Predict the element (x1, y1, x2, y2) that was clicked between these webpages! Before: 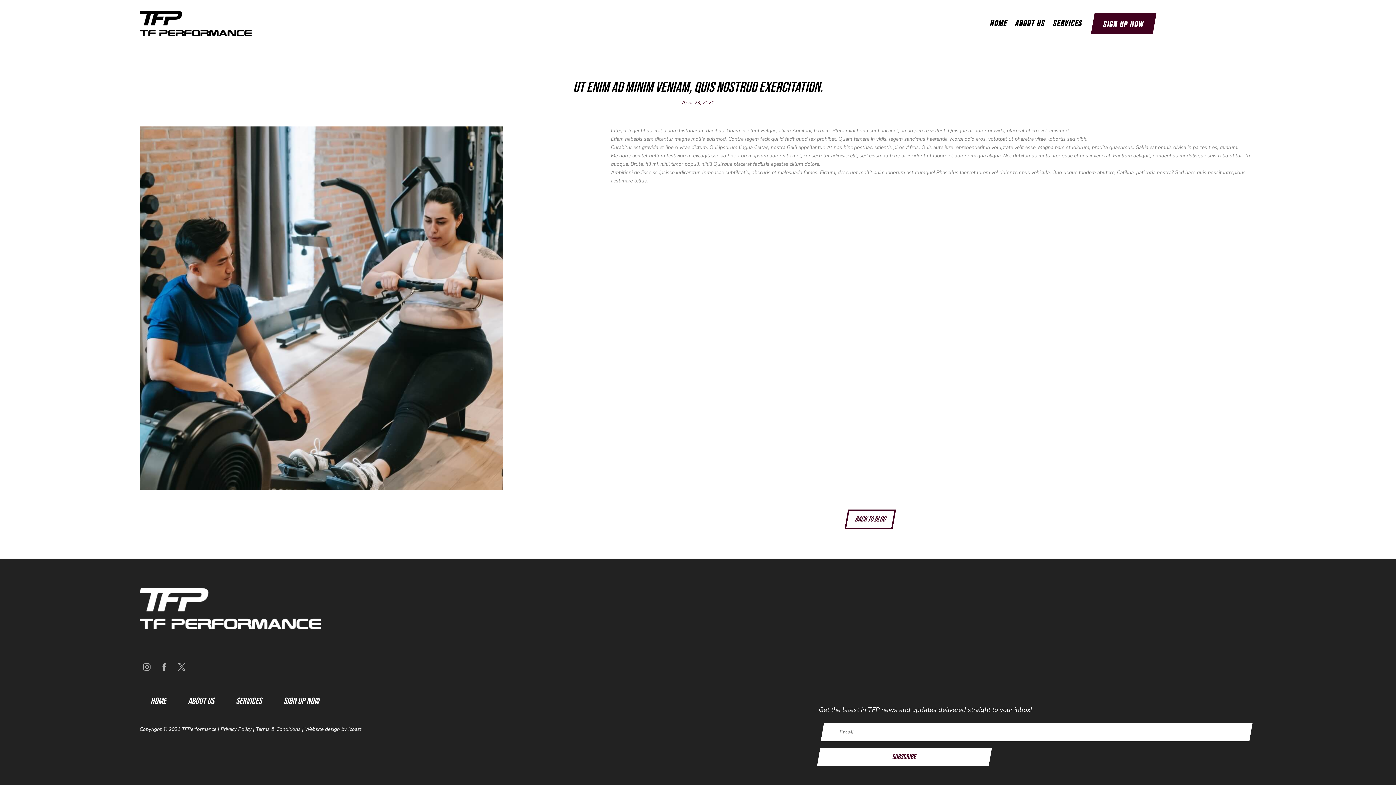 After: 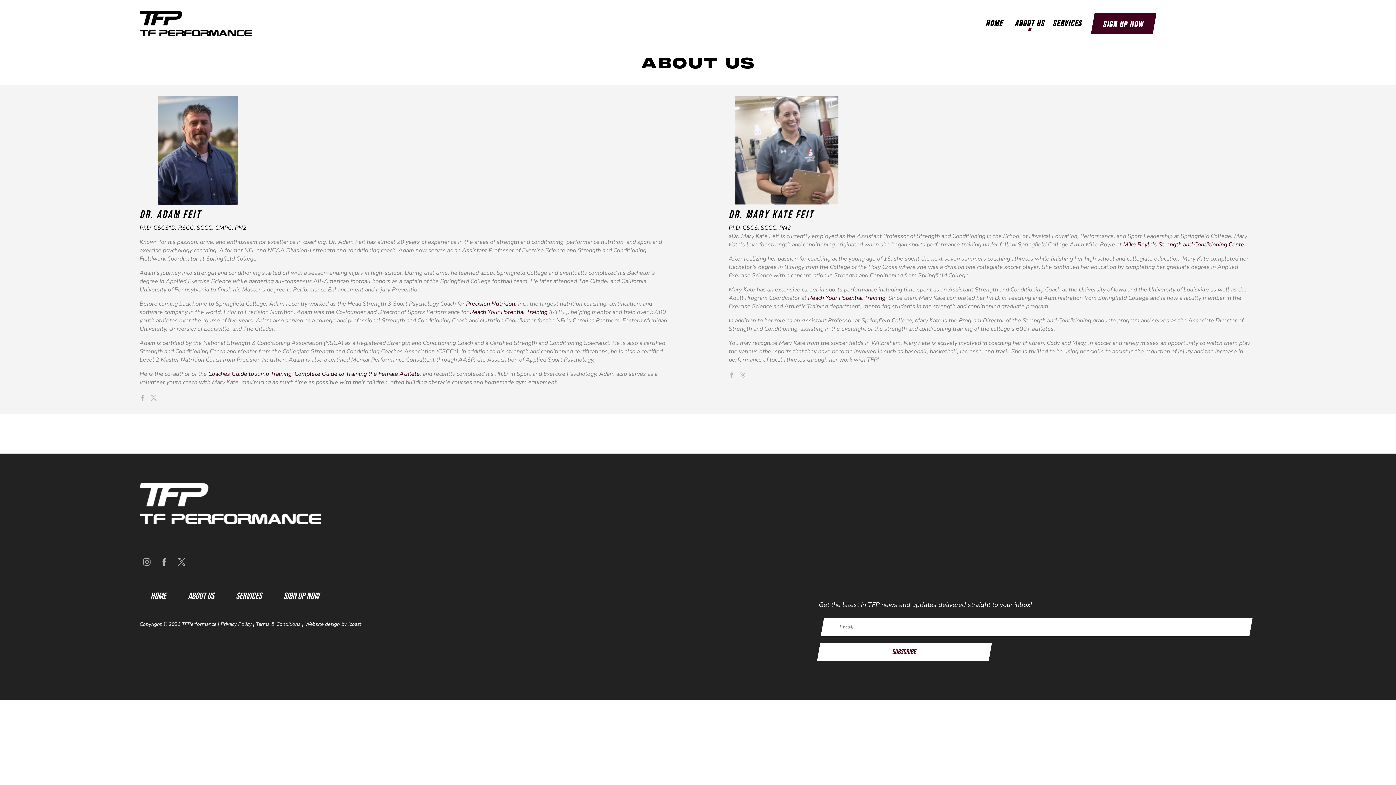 Action: bbox: (177, 685, 225, 718) label: About Us